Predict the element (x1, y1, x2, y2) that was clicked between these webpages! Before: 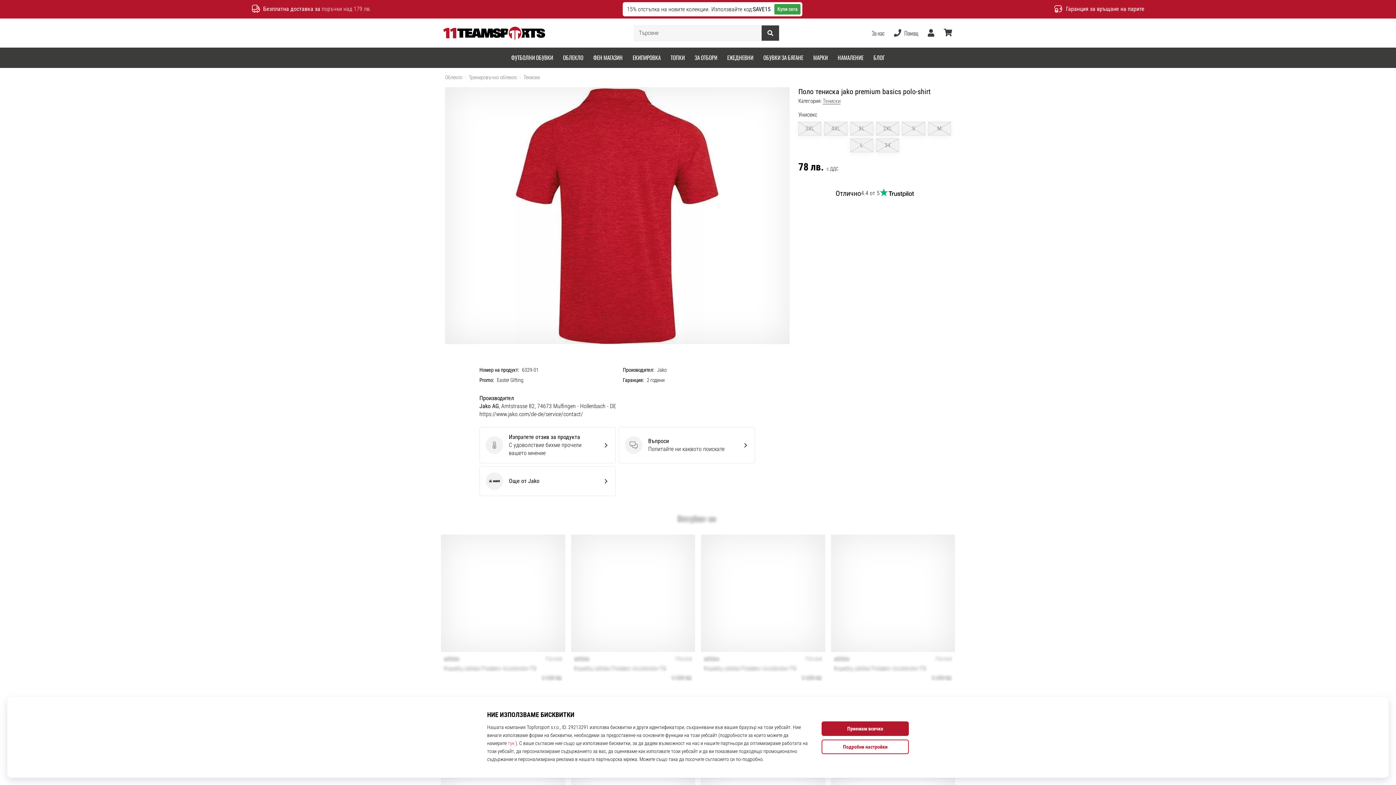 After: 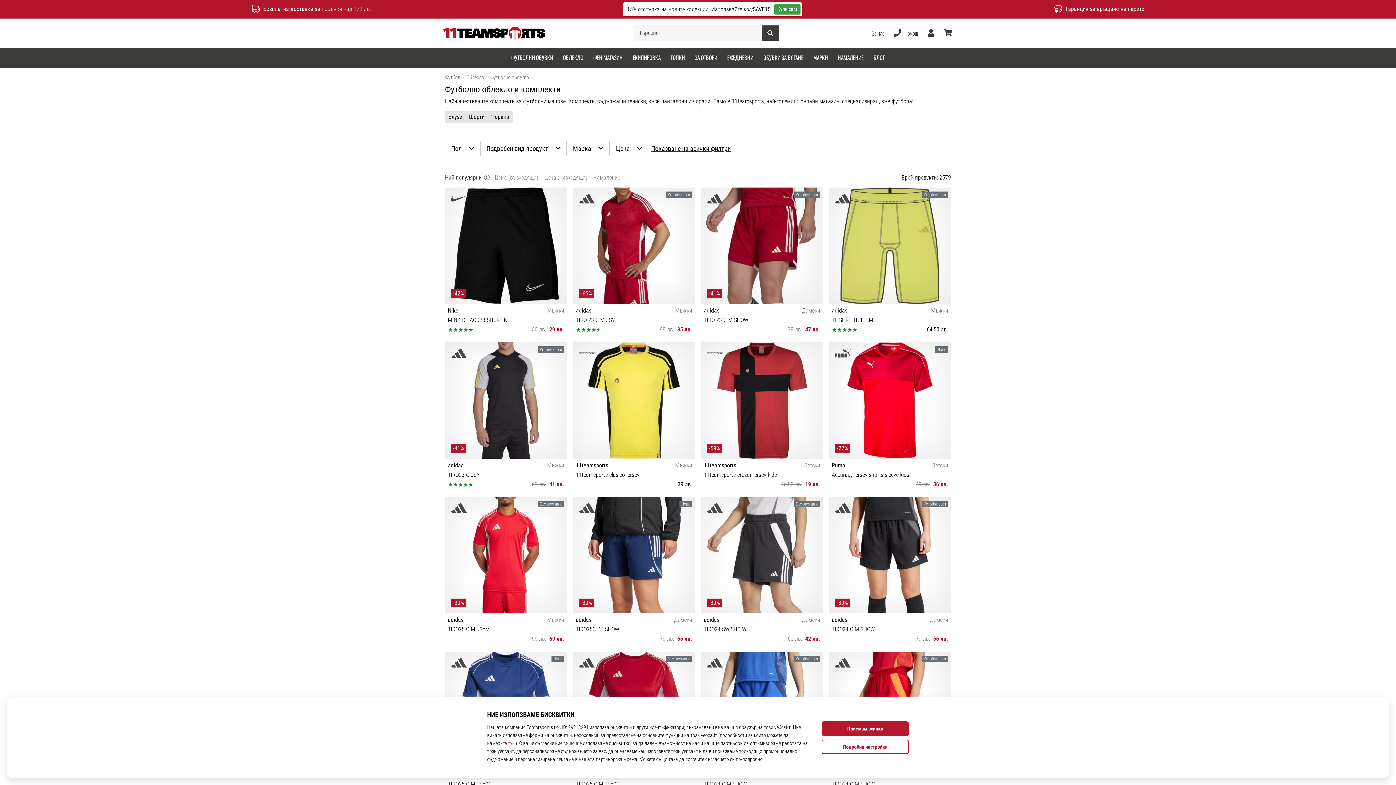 Action: bbox: (445, 74, 462, 80) label: Облекло